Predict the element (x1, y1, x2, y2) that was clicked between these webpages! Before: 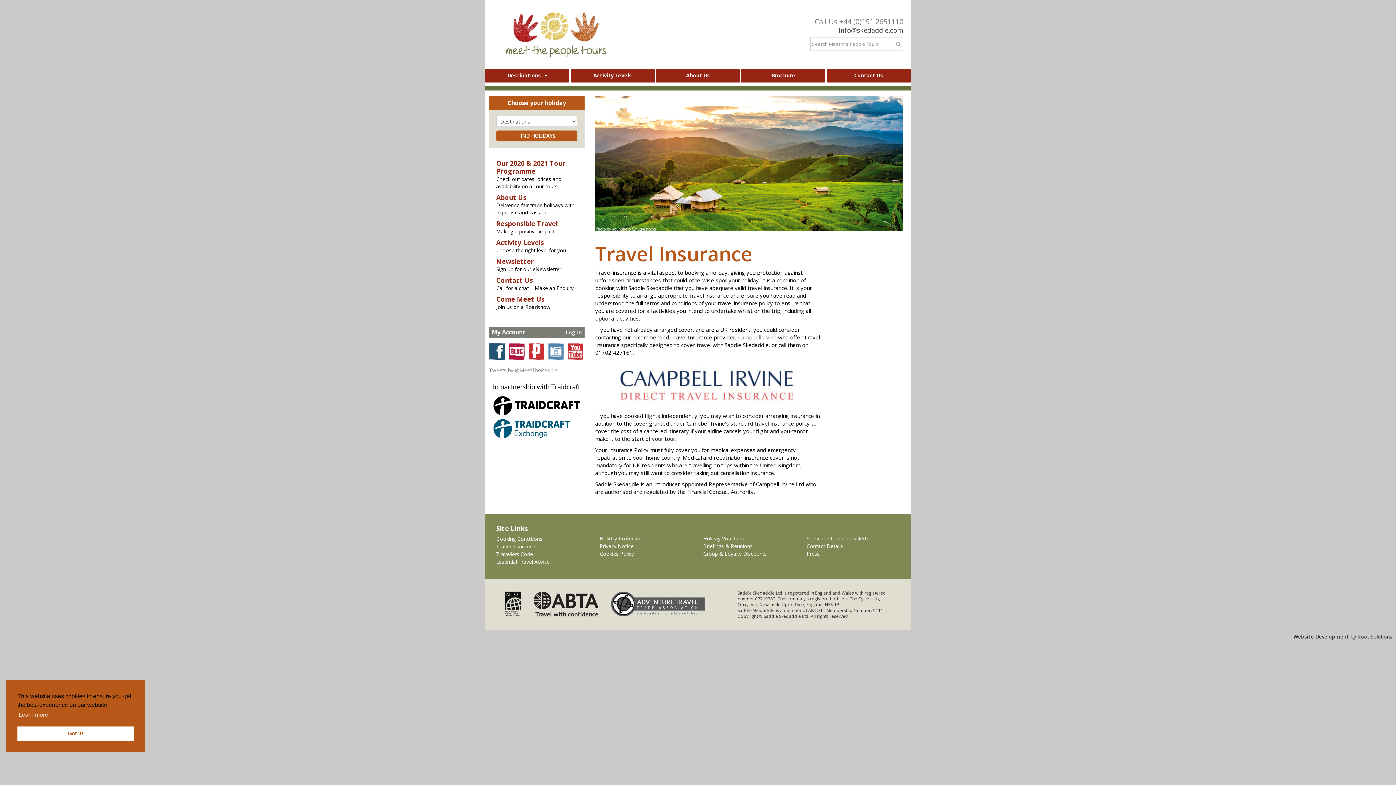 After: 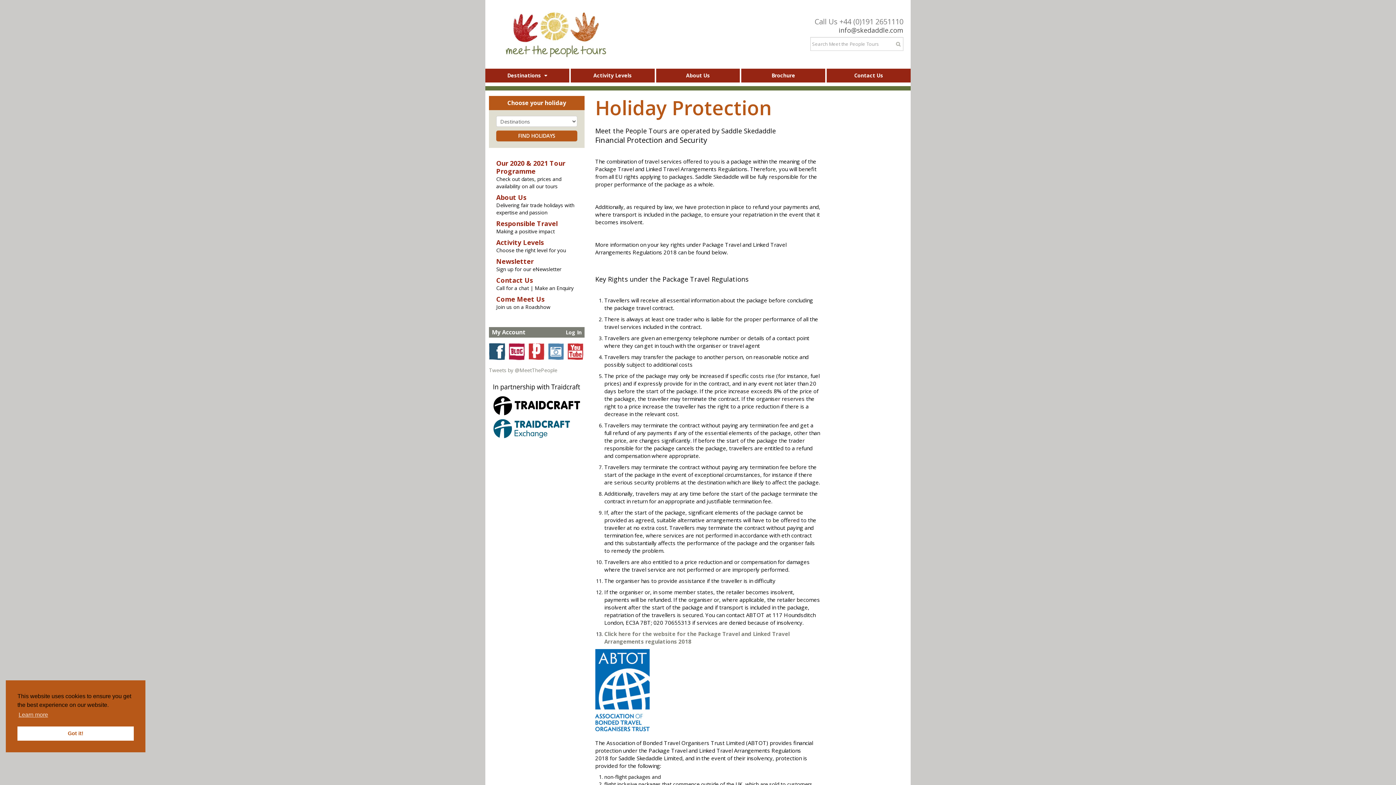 Action: label: Holiday Protection bbox: (599, 535, 643, 542)